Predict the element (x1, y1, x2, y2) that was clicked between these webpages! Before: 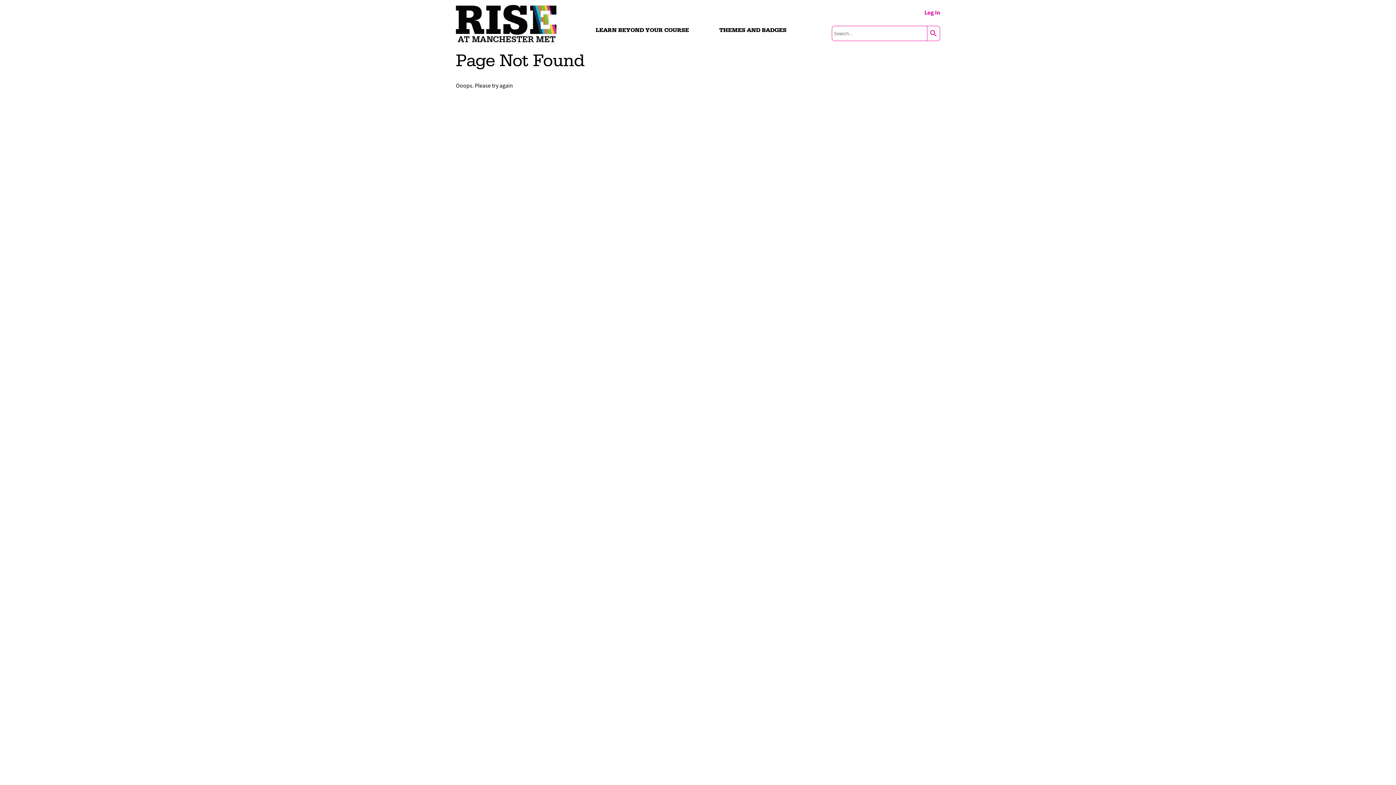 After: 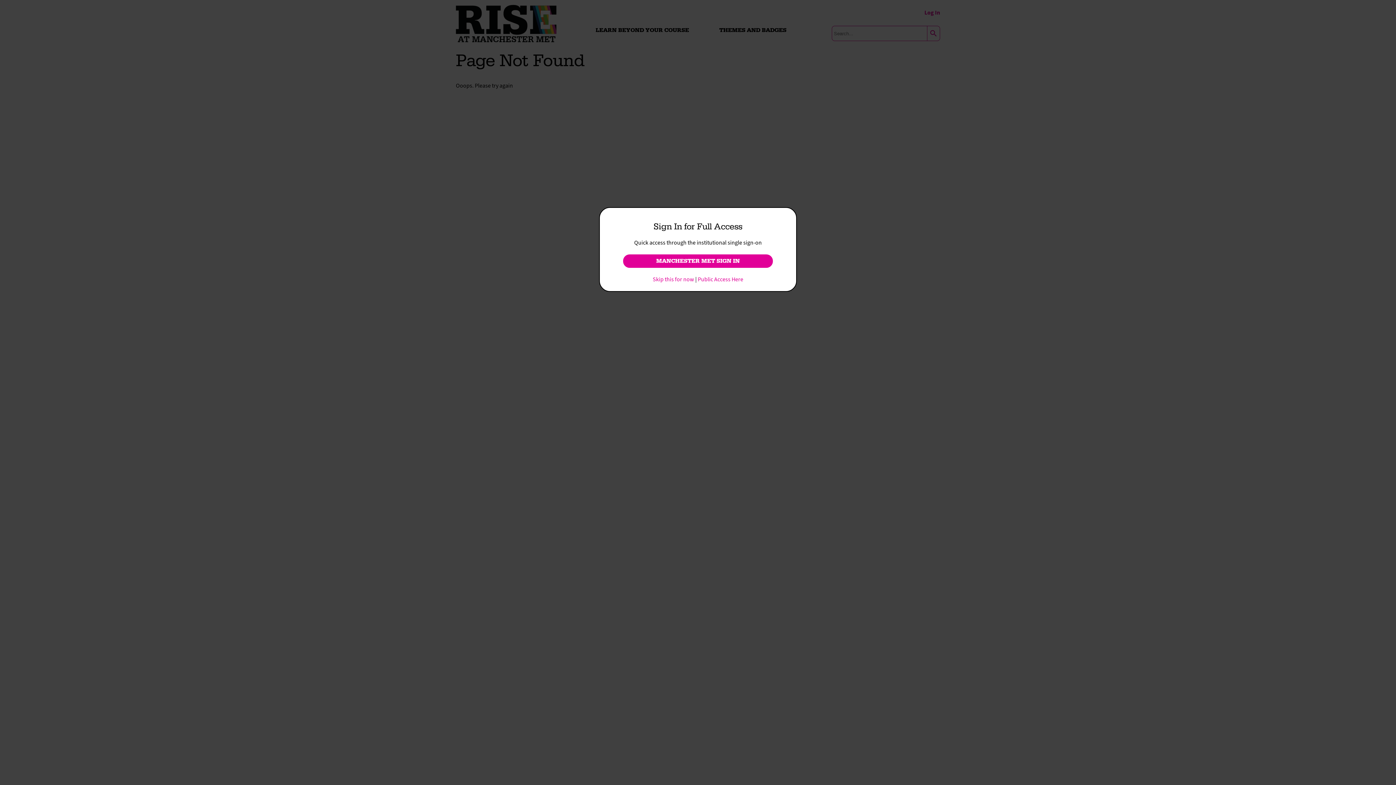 Action: label: Log In bbox: (924, 8, 940, 16)